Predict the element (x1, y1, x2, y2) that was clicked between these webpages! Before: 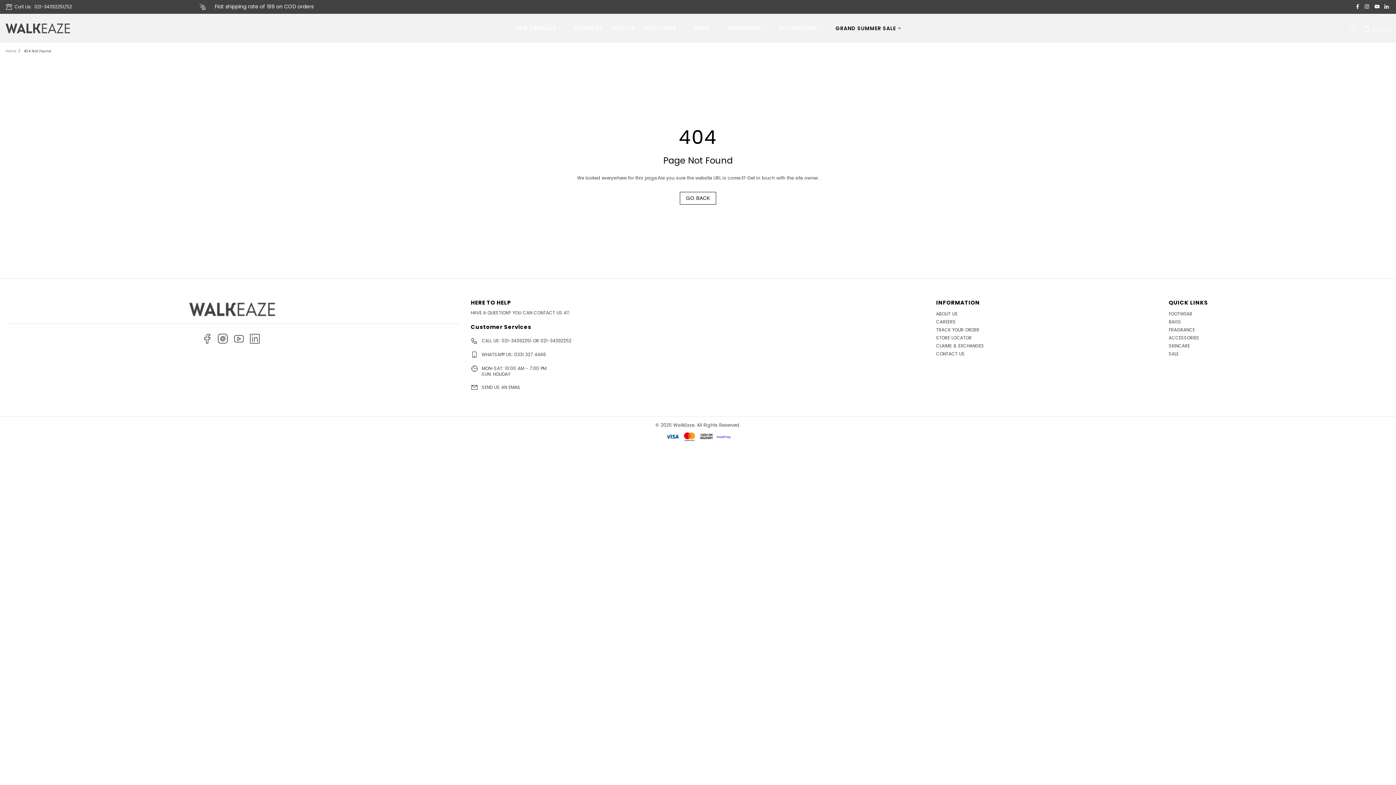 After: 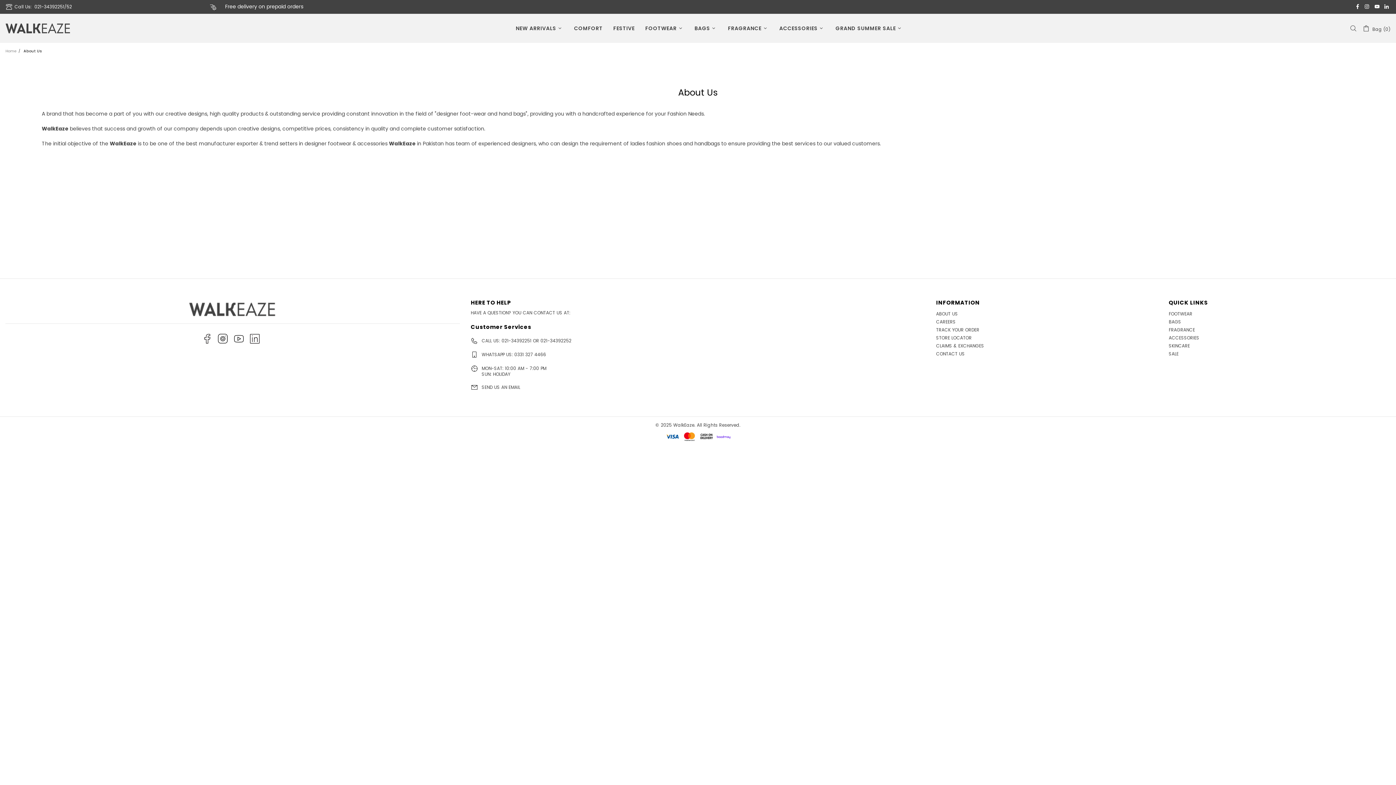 Action: bbox: (936, 311, 958, 317) label: ABOUT US